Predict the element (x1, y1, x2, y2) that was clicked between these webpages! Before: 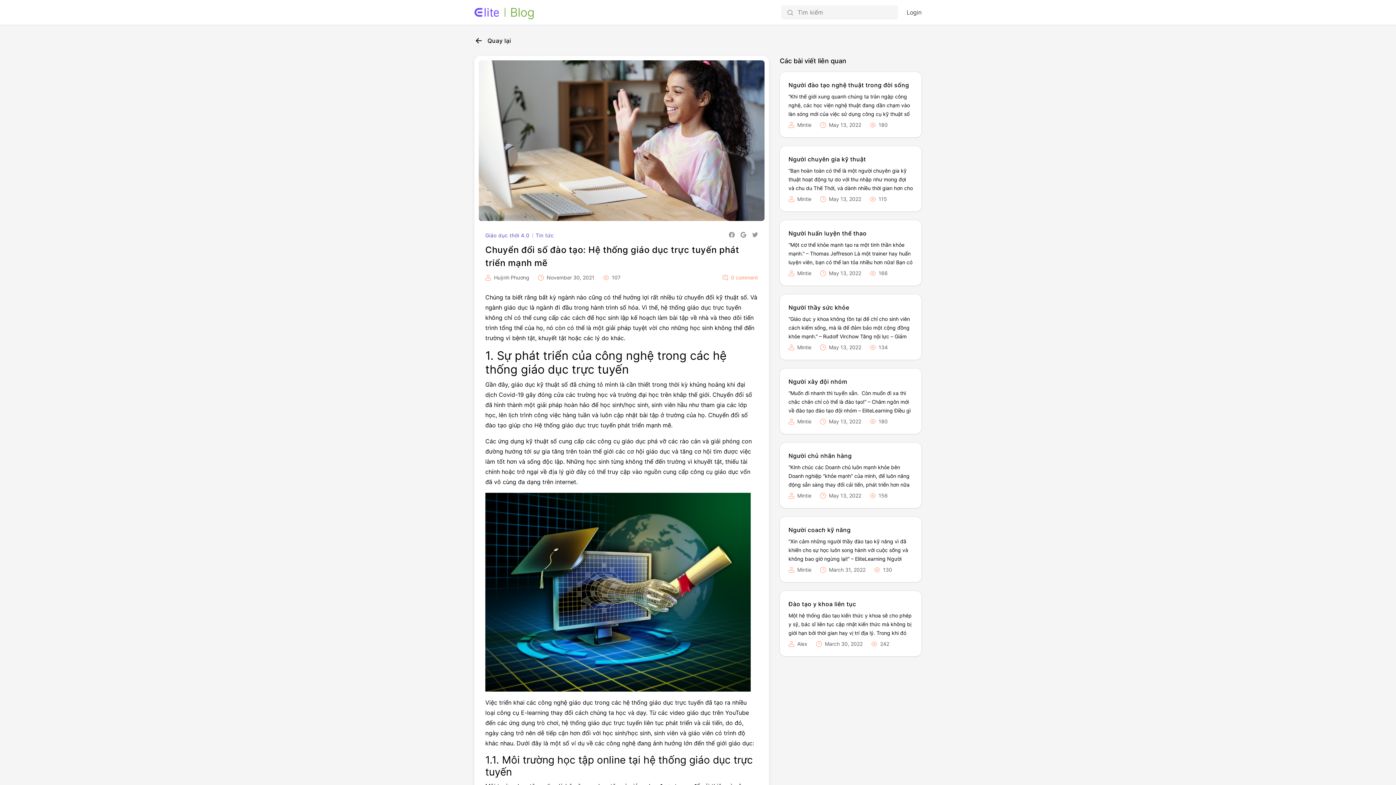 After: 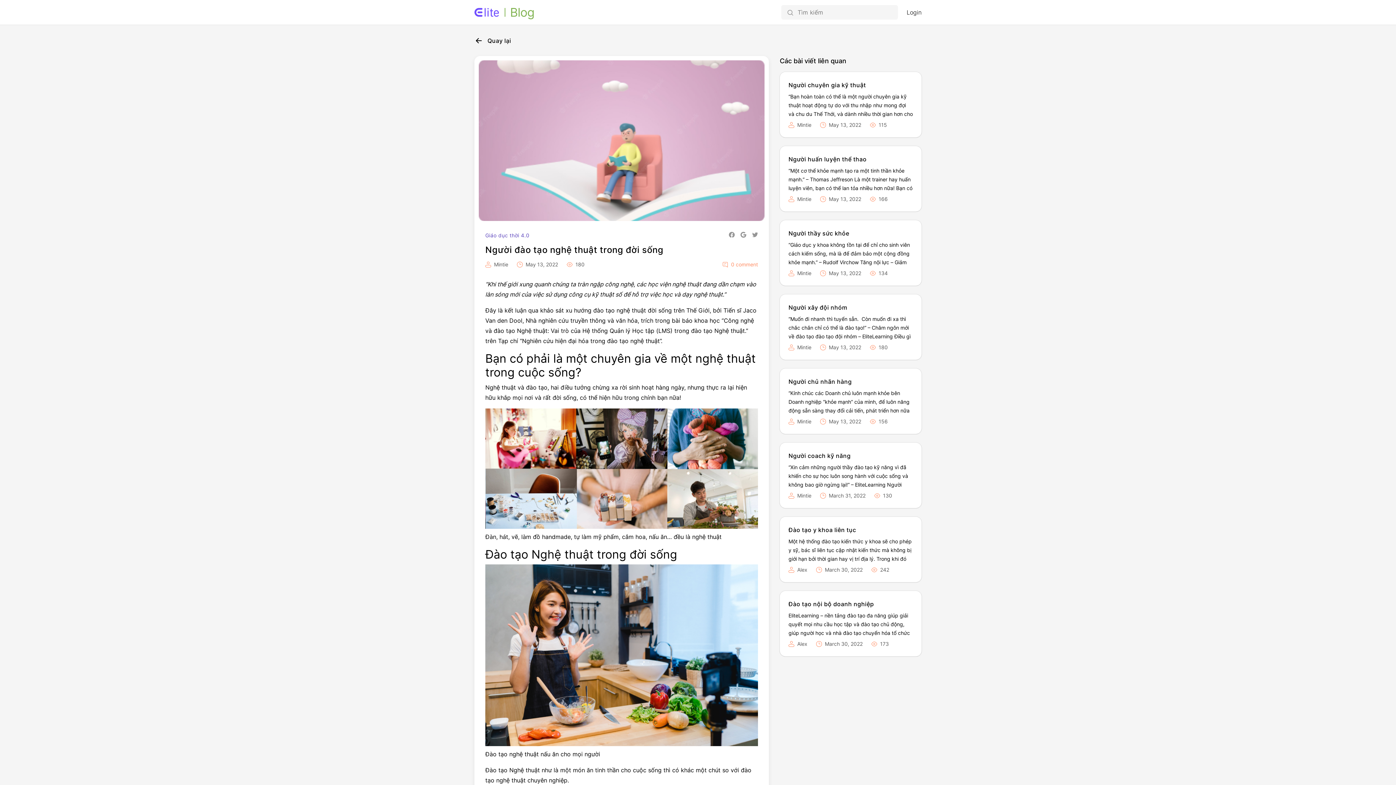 Action: bbox: (788, 81, 909, 88) label: Người đào tạo nghệ thuật trong đời sống